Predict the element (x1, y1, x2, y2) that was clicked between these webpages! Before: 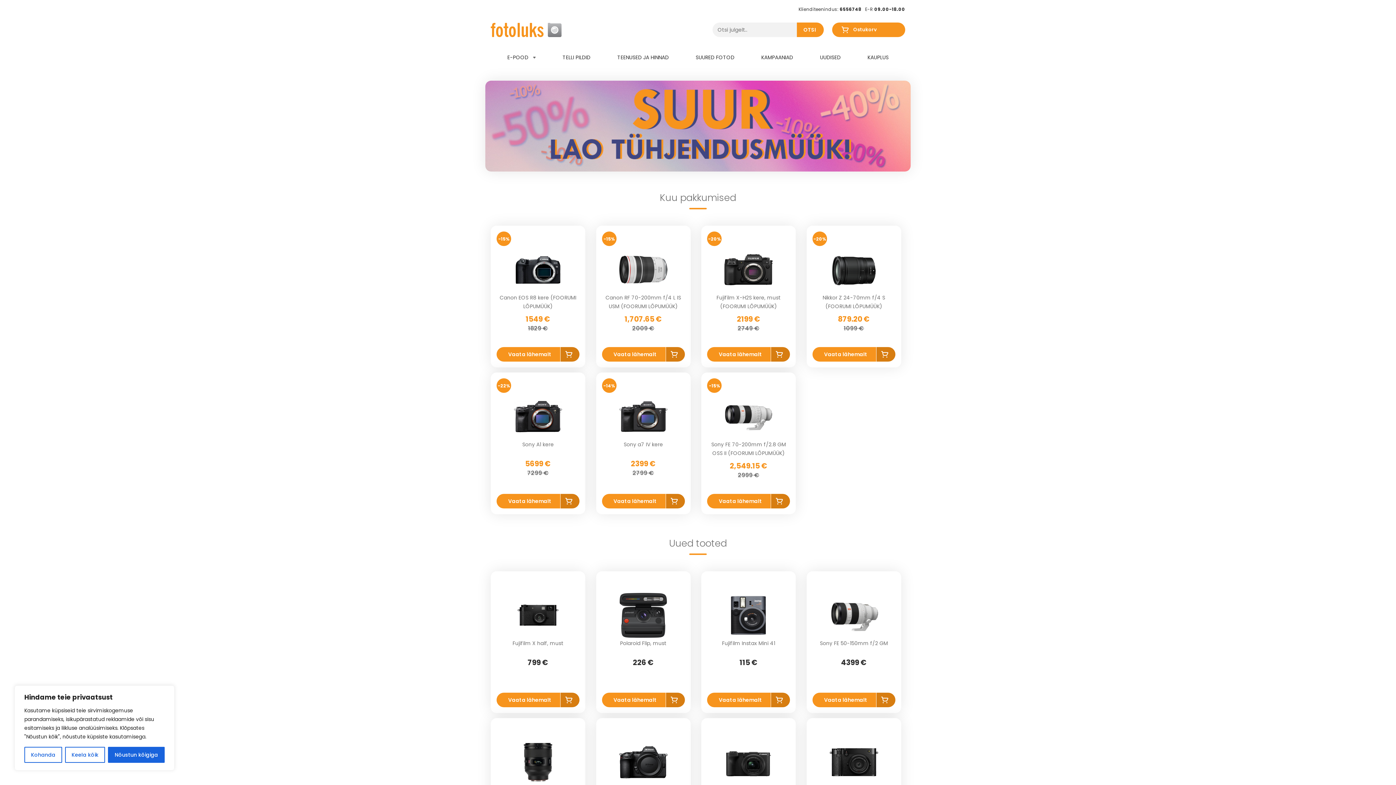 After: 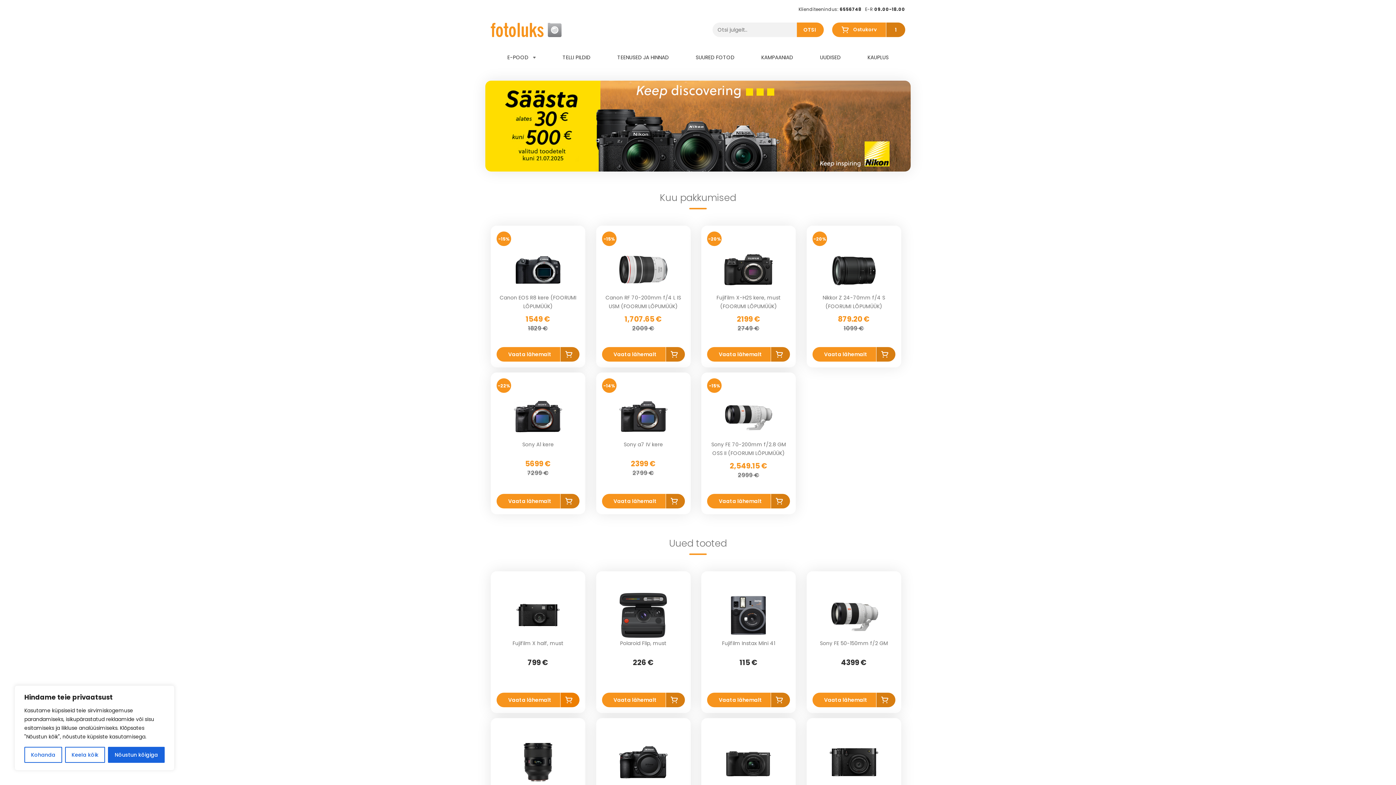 Action: bbox: (560, 693, 579, 707) label: Add to cart